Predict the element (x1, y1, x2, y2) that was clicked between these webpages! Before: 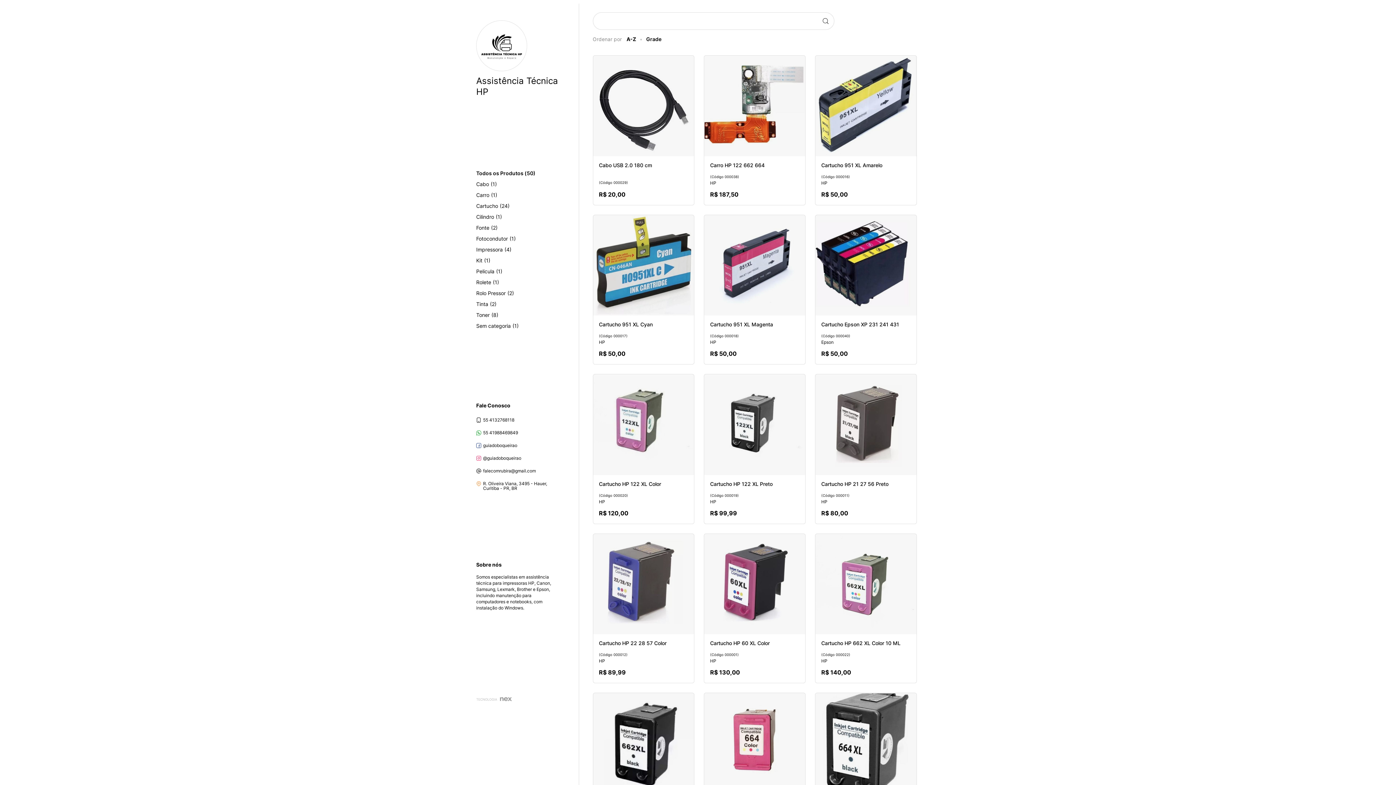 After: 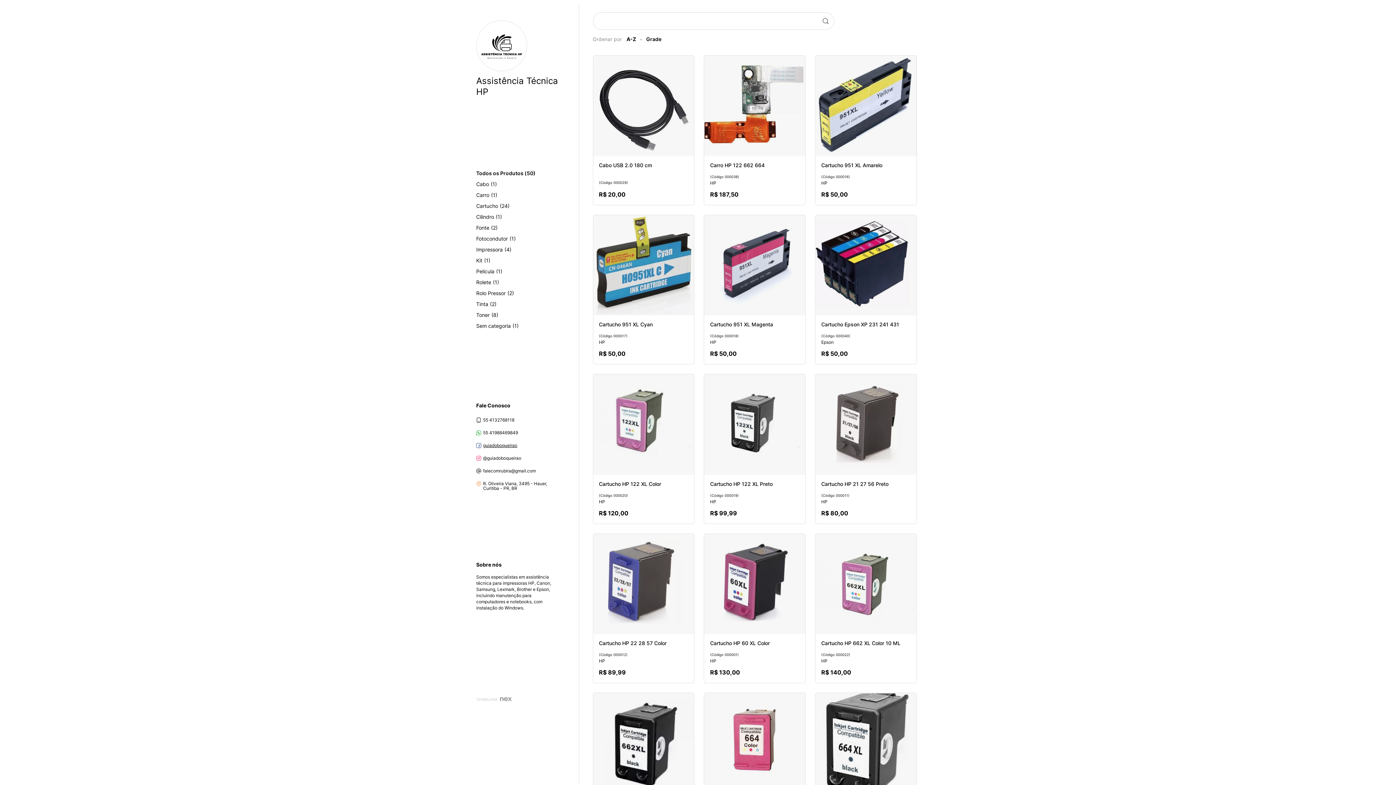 Action: label: guiadoboqueirao bbox: (483, 442, 517, 448)